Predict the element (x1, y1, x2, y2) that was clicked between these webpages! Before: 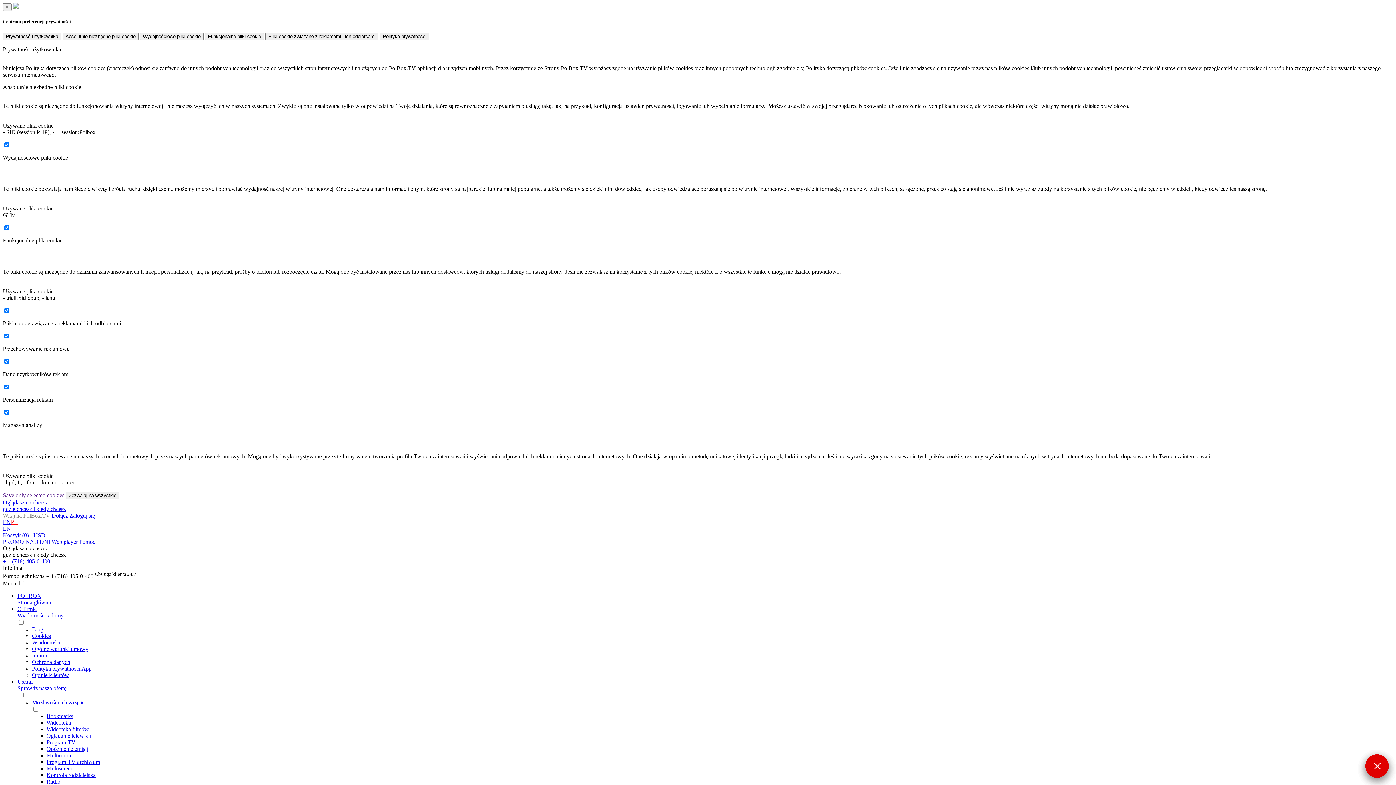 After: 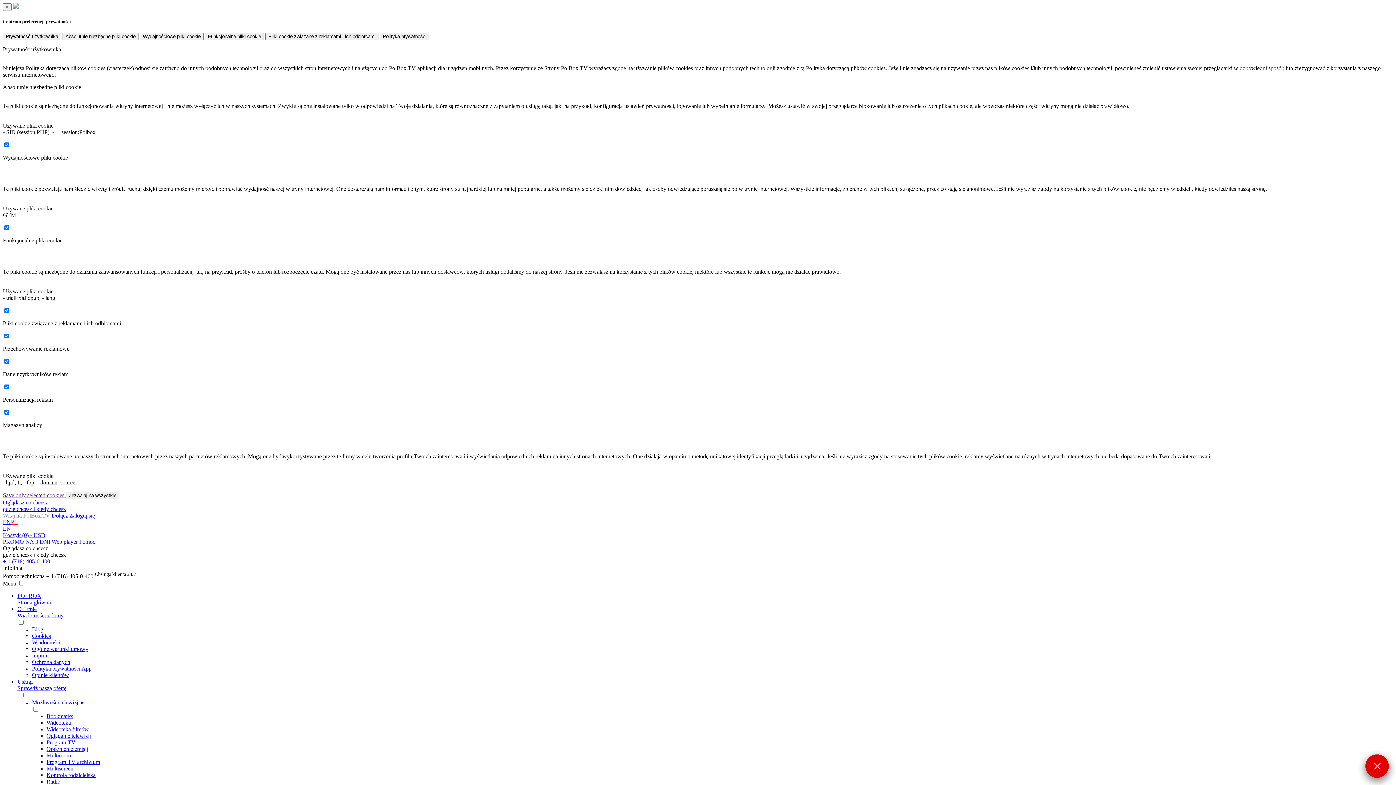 Action: bbox: (69, 512, 94, 519) label: Zaloguj się